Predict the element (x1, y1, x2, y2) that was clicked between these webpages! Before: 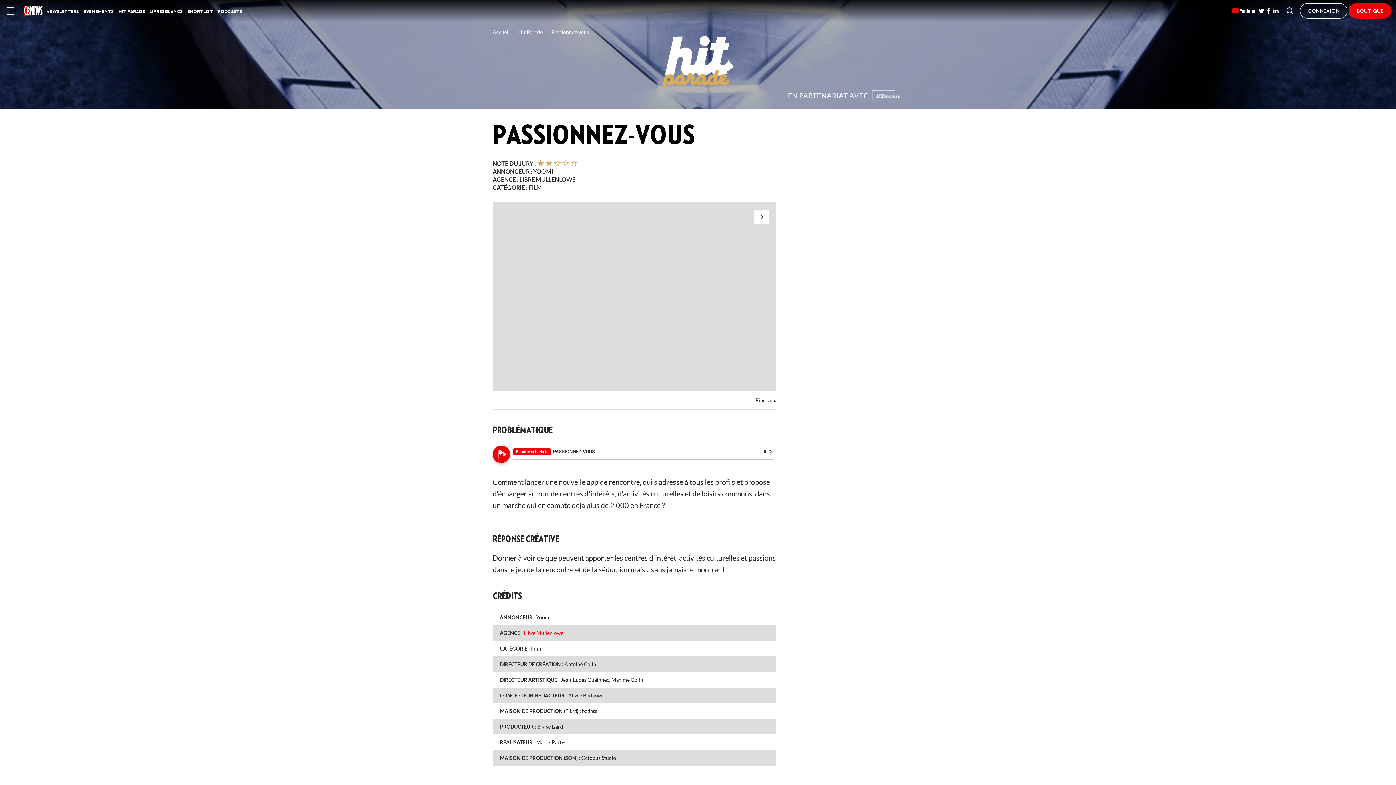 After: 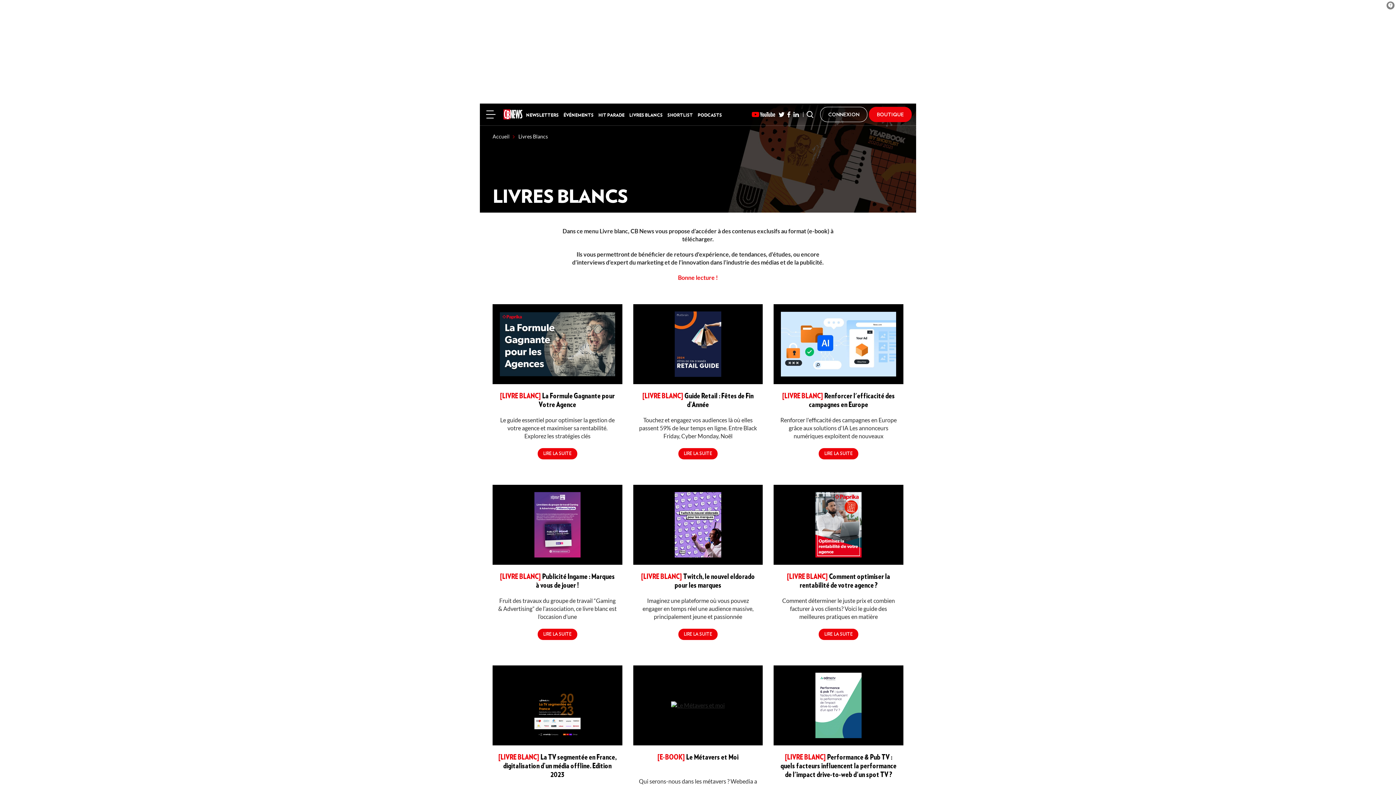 Action: bbox: (147, 6, 184, 16) label: LIVRES BLANCS